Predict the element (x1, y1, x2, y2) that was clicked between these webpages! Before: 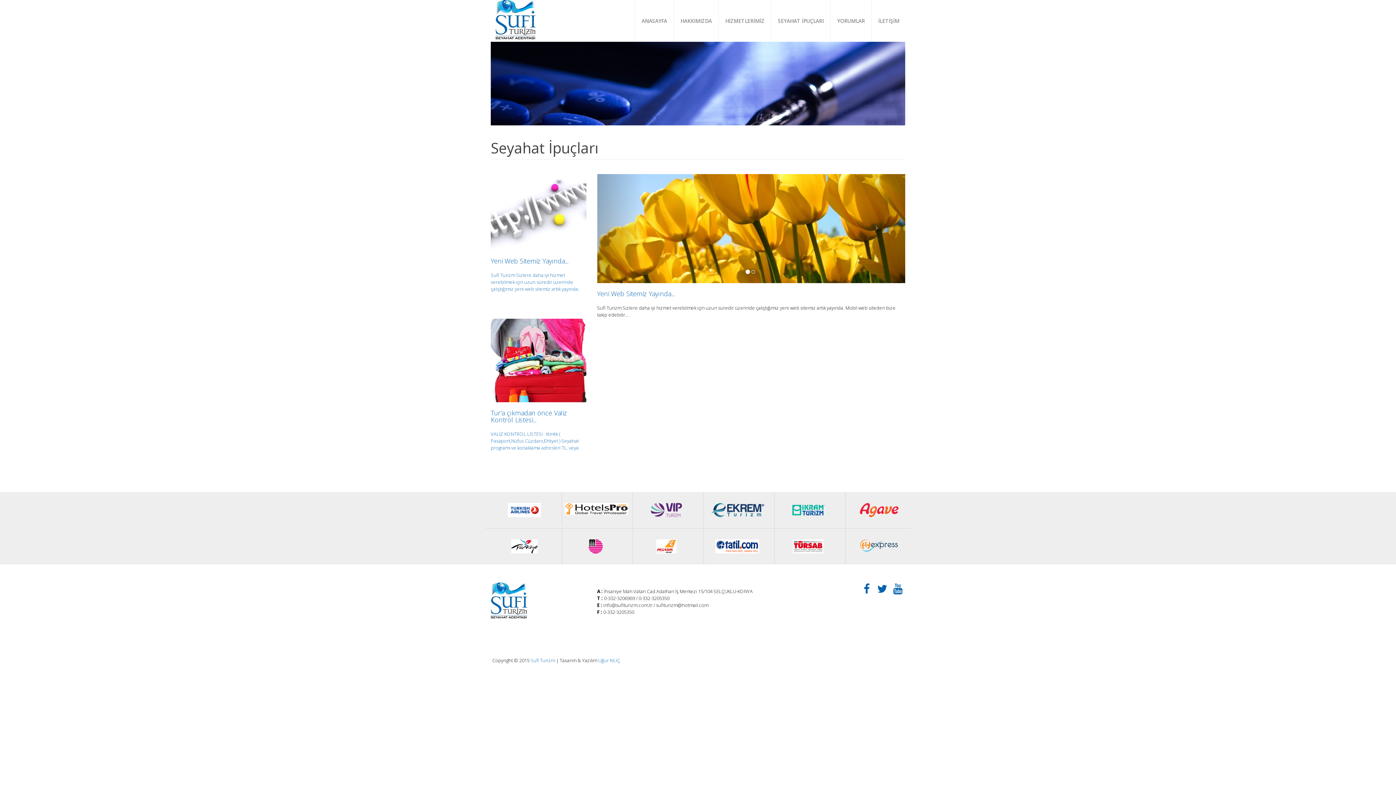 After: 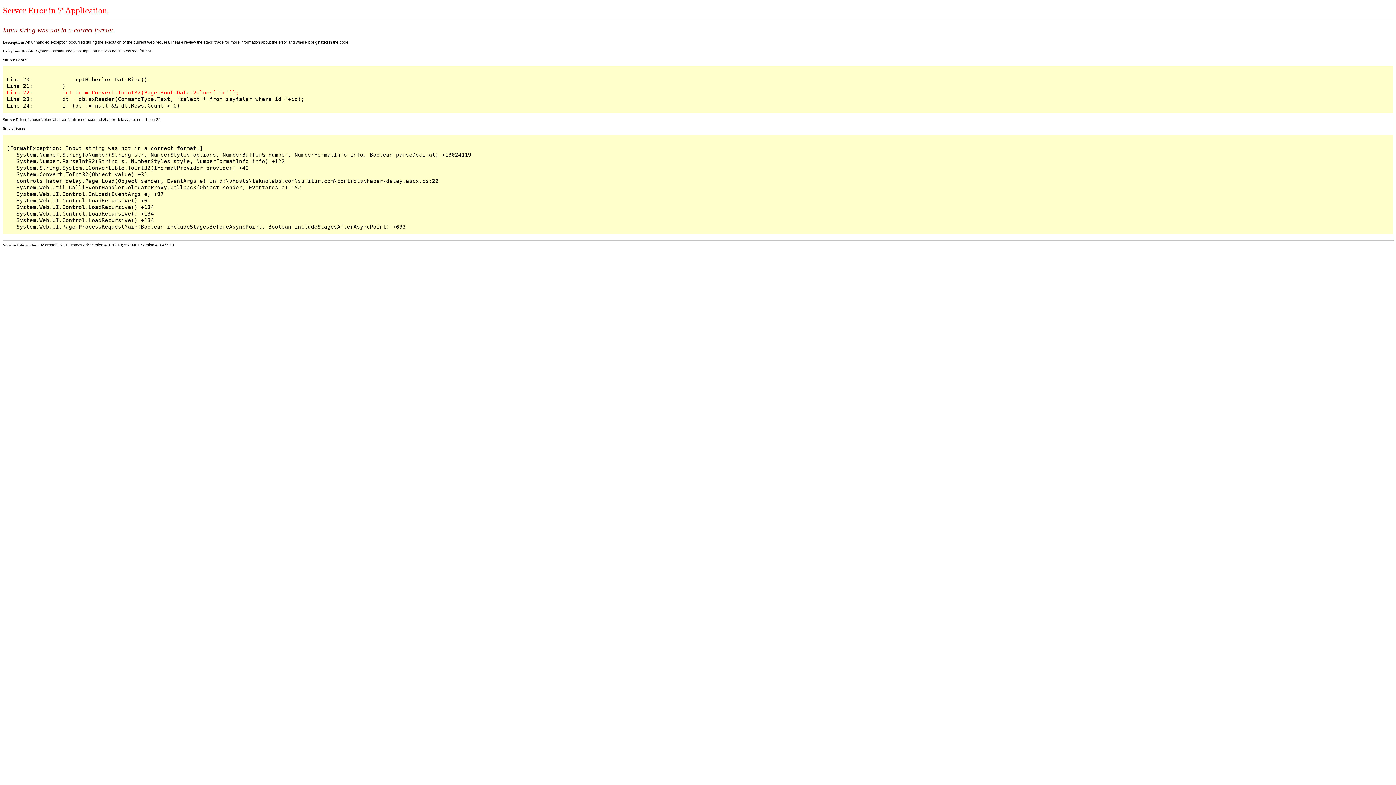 Action: bbox: (490, 582, 527, 620)